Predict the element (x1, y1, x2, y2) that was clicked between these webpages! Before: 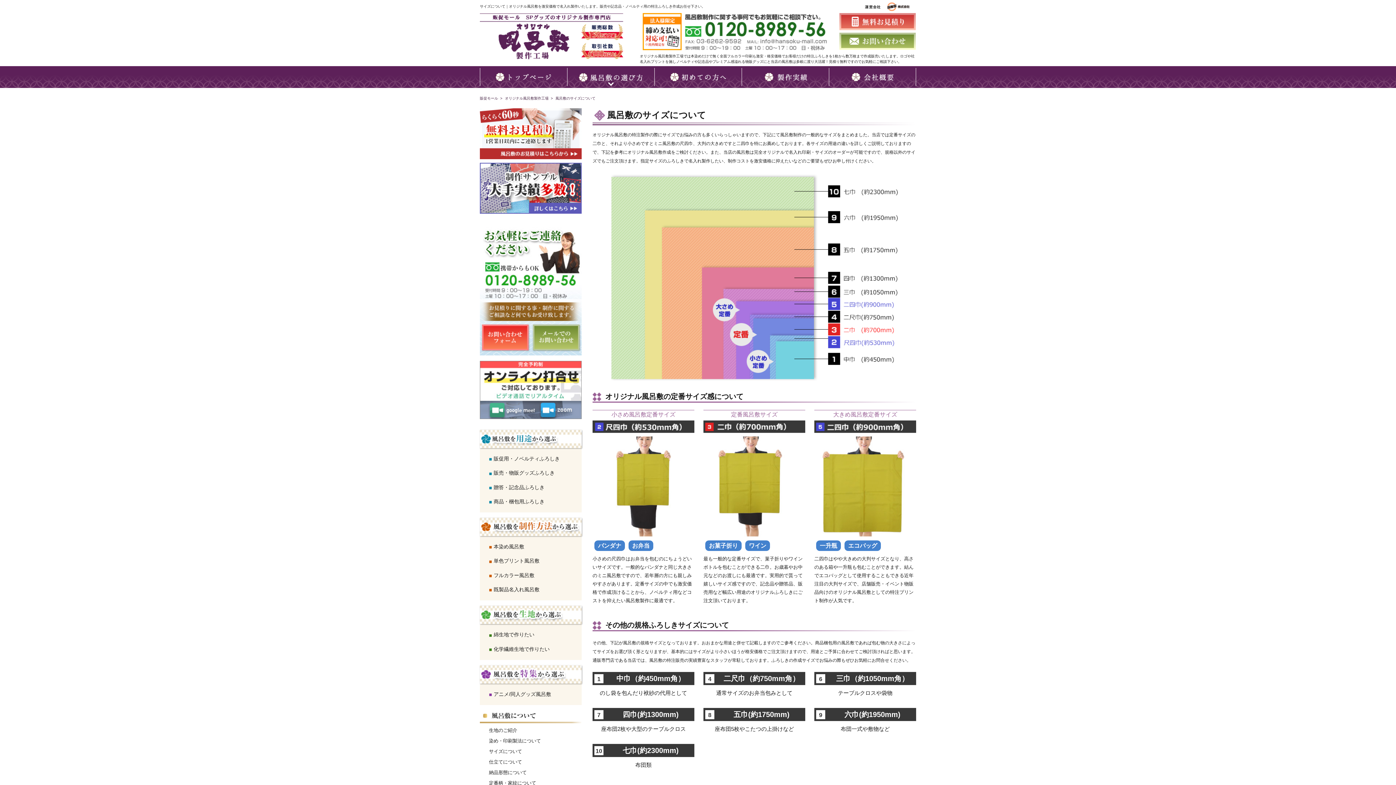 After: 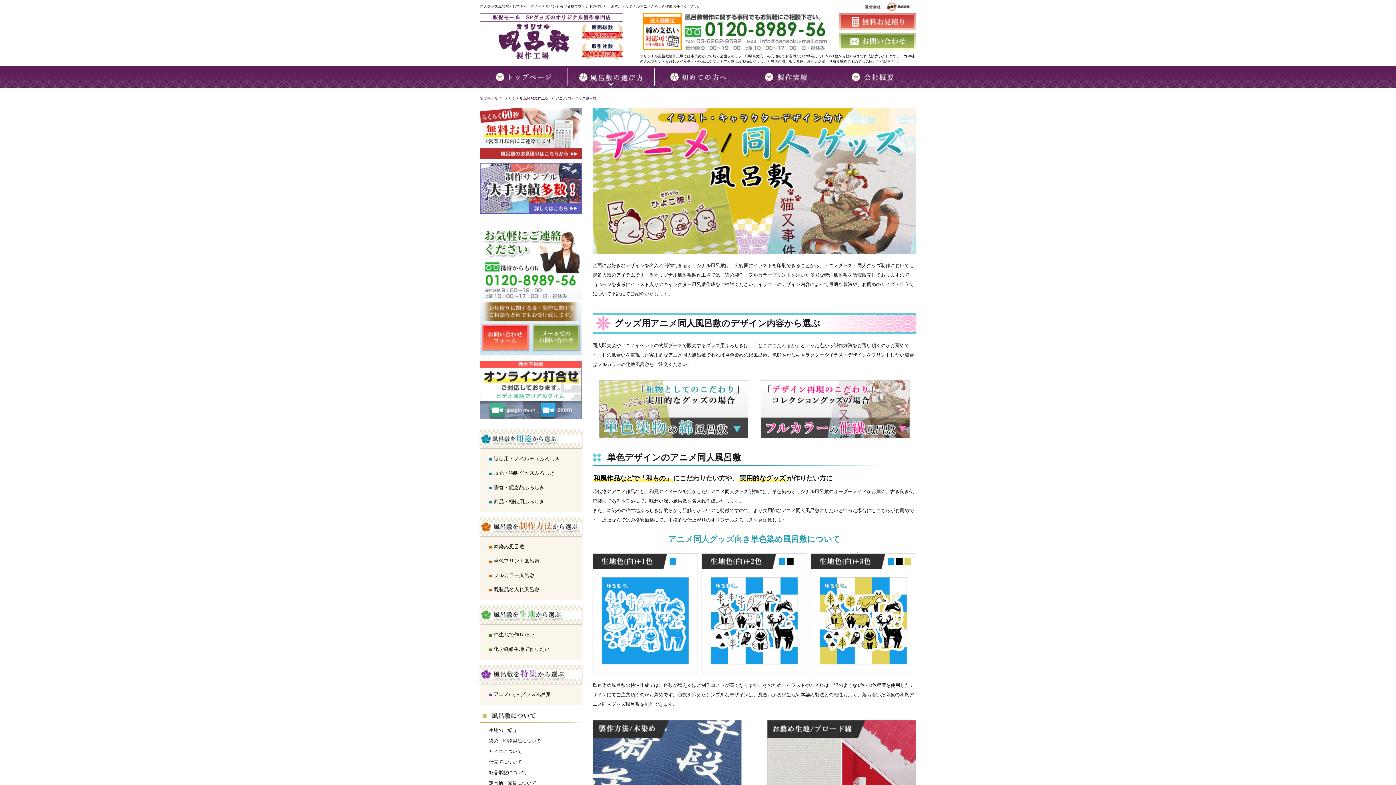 Action: bbox: (480, 687, 581, 701) label: アニメ/同人グッズ風呂敷